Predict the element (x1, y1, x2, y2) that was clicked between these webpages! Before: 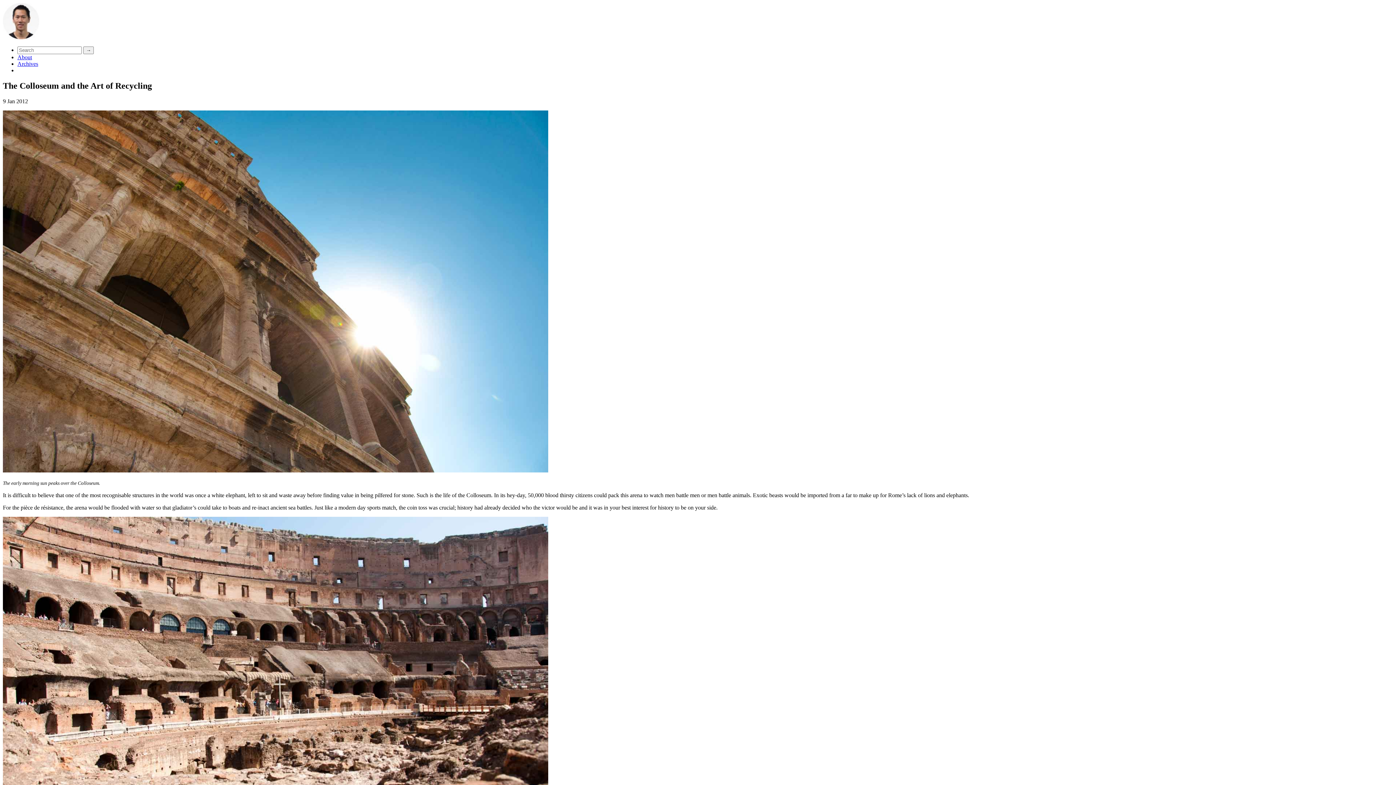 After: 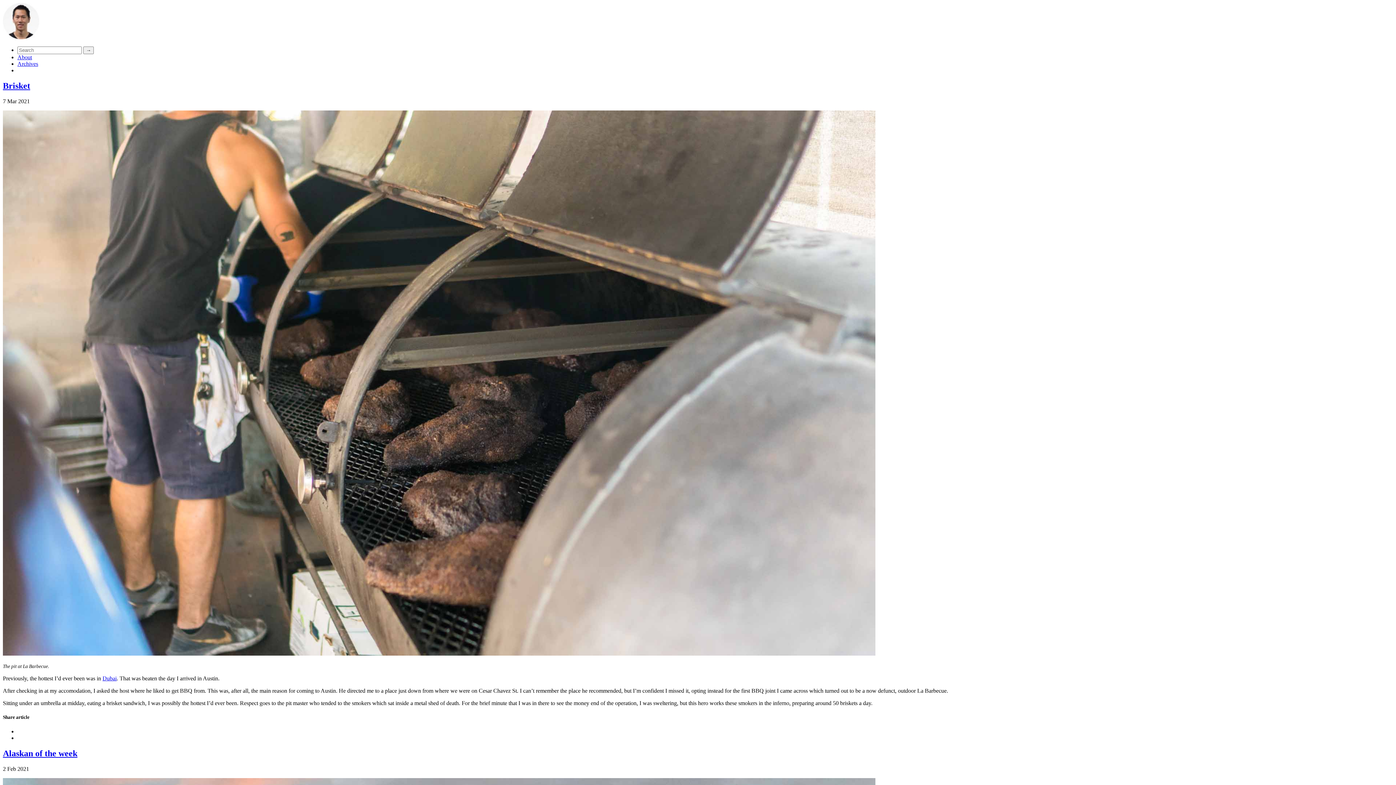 Action: bbox: (2, 34, 39, 40)